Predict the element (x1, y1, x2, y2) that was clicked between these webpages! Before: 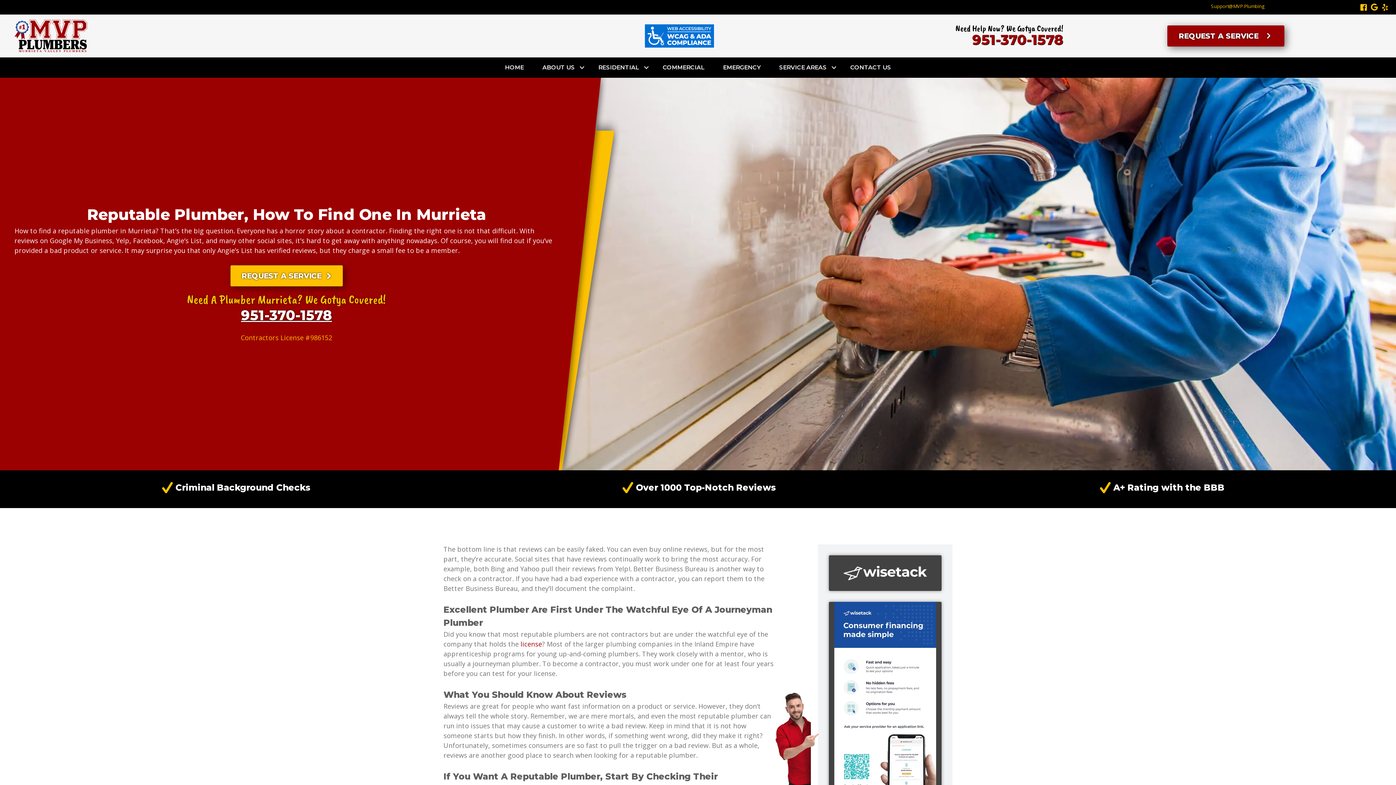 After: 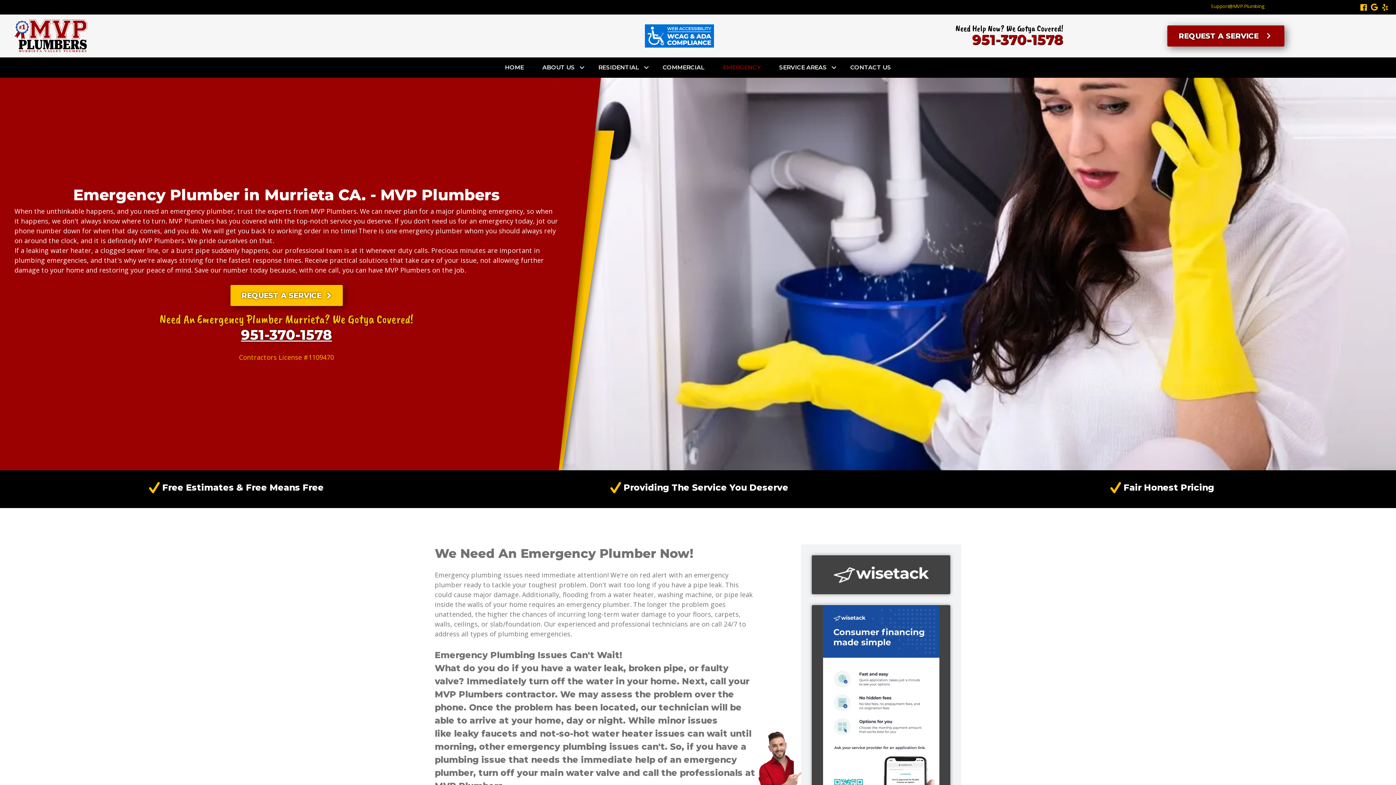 Action: label: EMERGENCY bbox: (714, 57, 769, 77)